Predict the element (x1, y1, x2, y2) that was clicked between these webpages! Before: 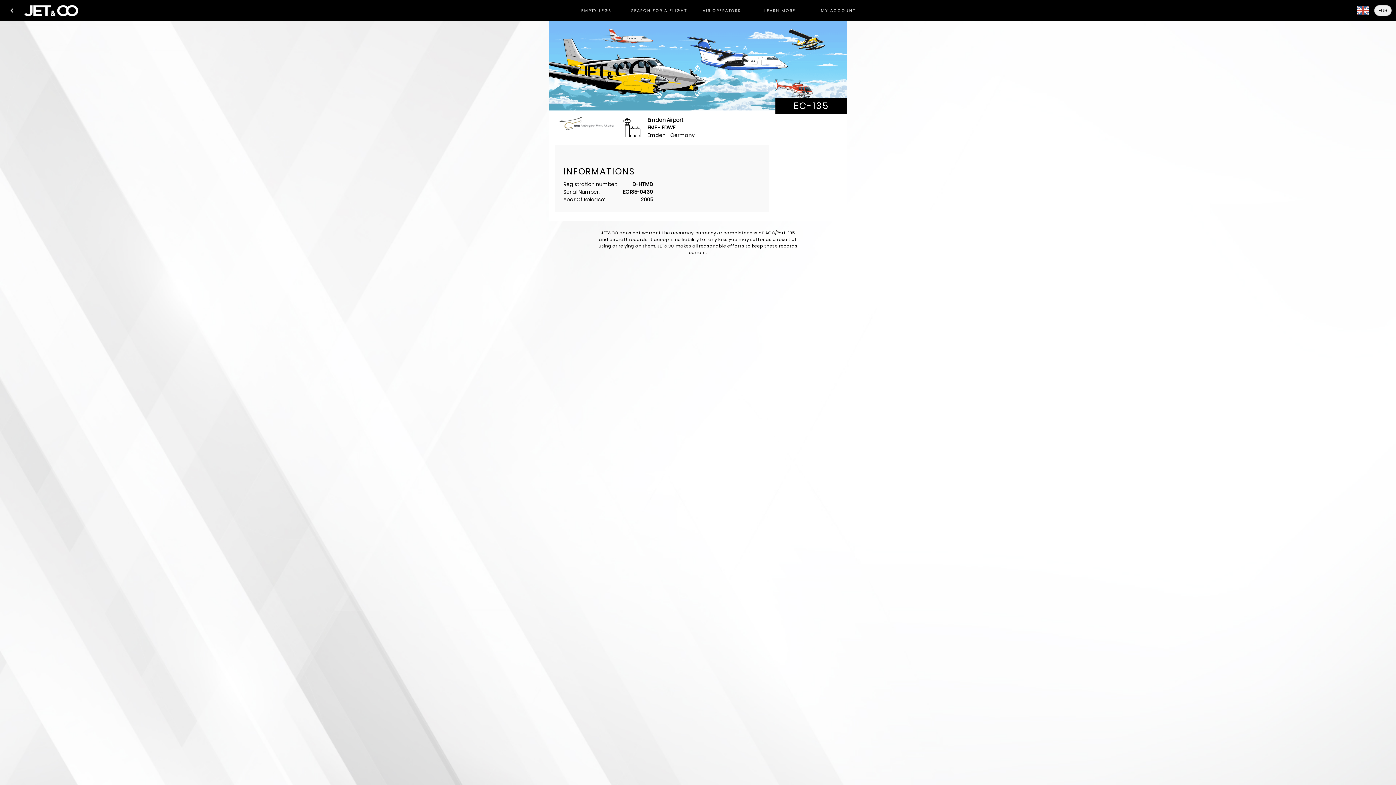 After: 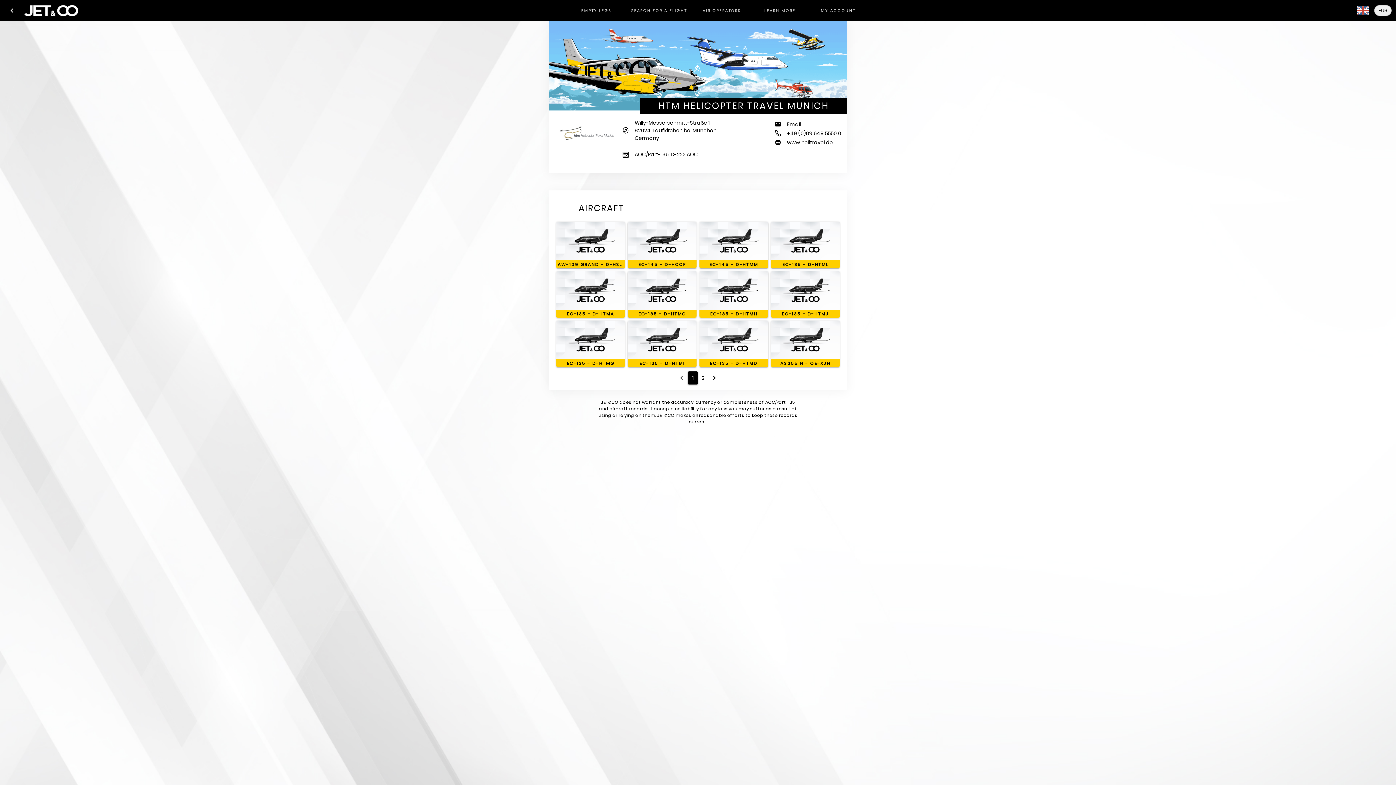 Action: bbox: (557, 115, 616, 134)